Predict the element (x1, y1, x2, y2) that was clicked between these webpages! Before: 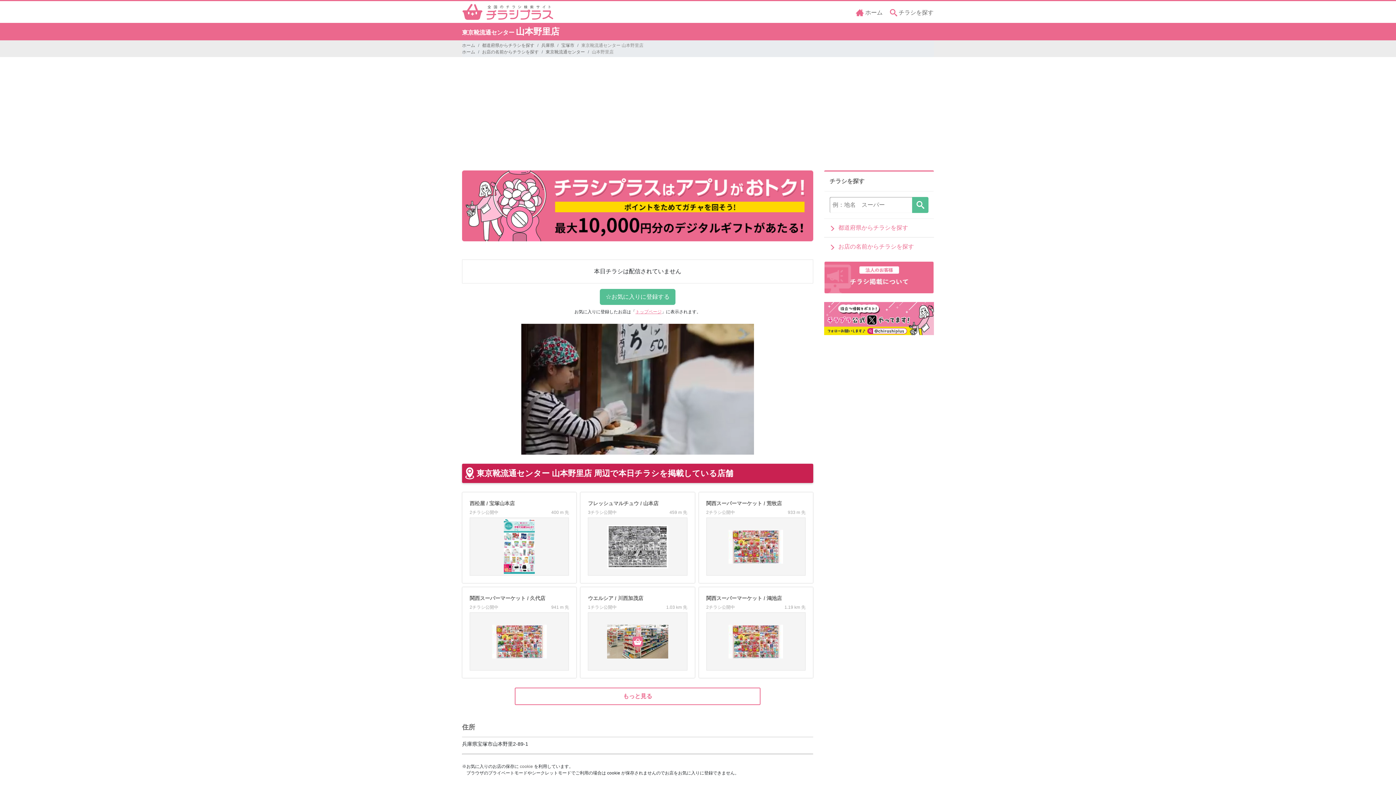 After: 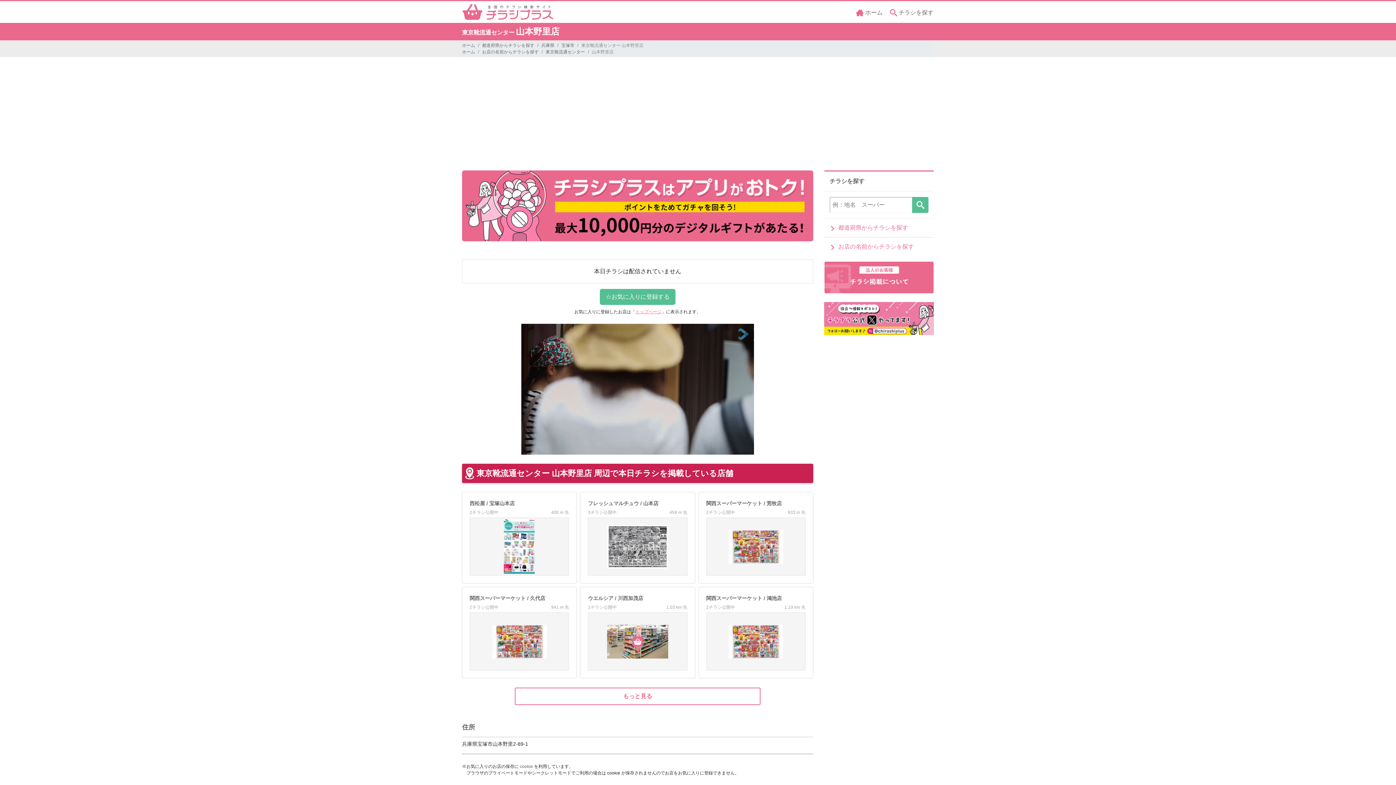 Action: bbox: (1363, 763, 1385, 785) label: 上に戻る